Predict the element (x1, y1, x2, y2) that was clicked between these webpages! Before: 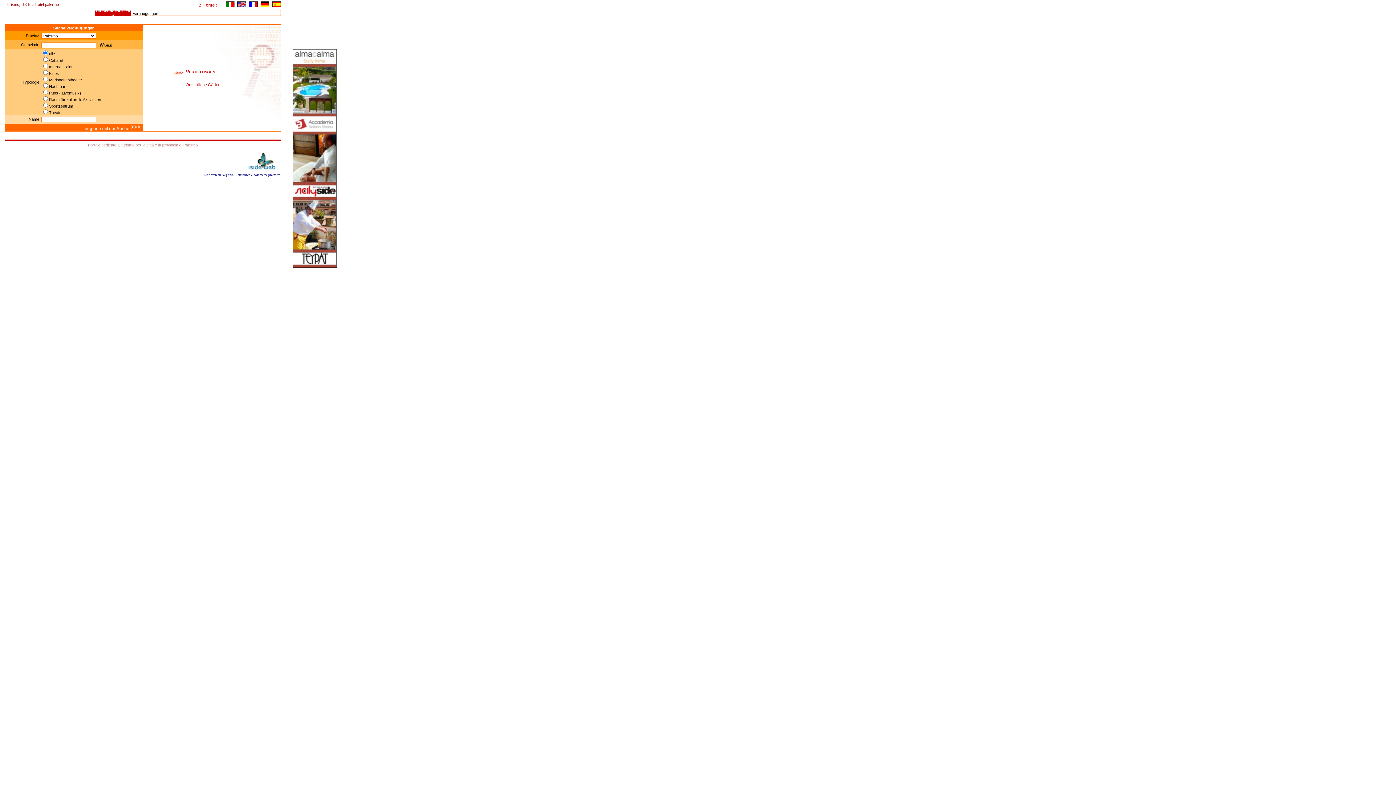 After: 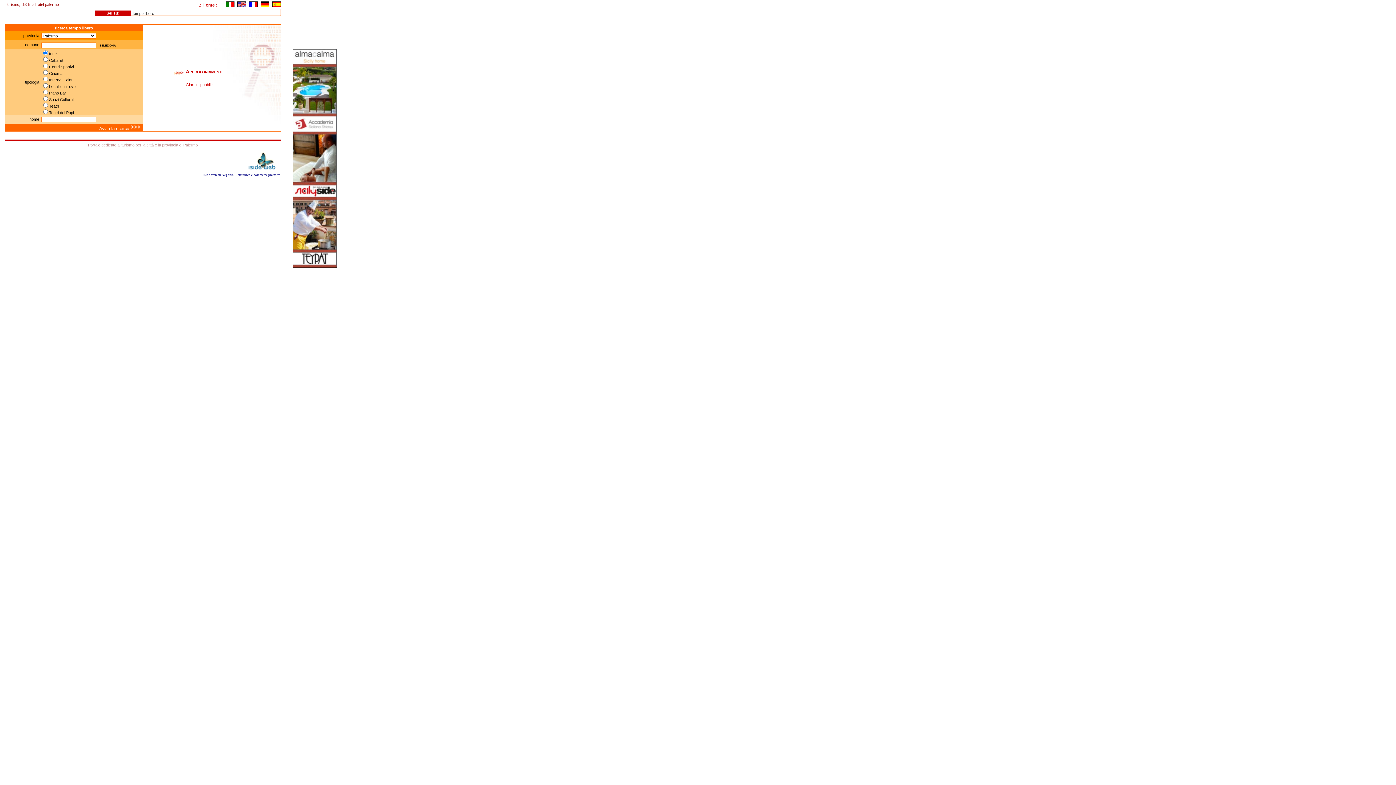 Action: bbox: (225, 2, 234, 8)